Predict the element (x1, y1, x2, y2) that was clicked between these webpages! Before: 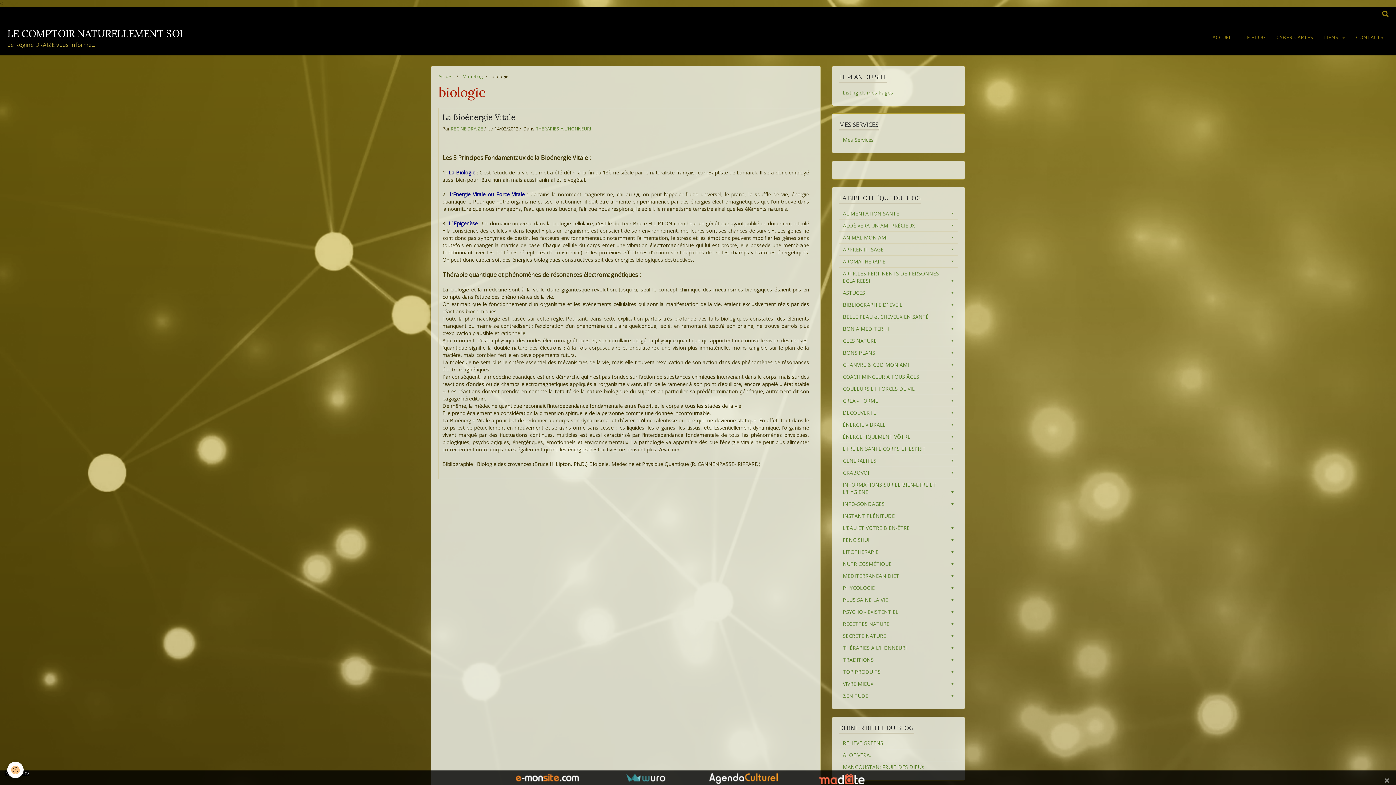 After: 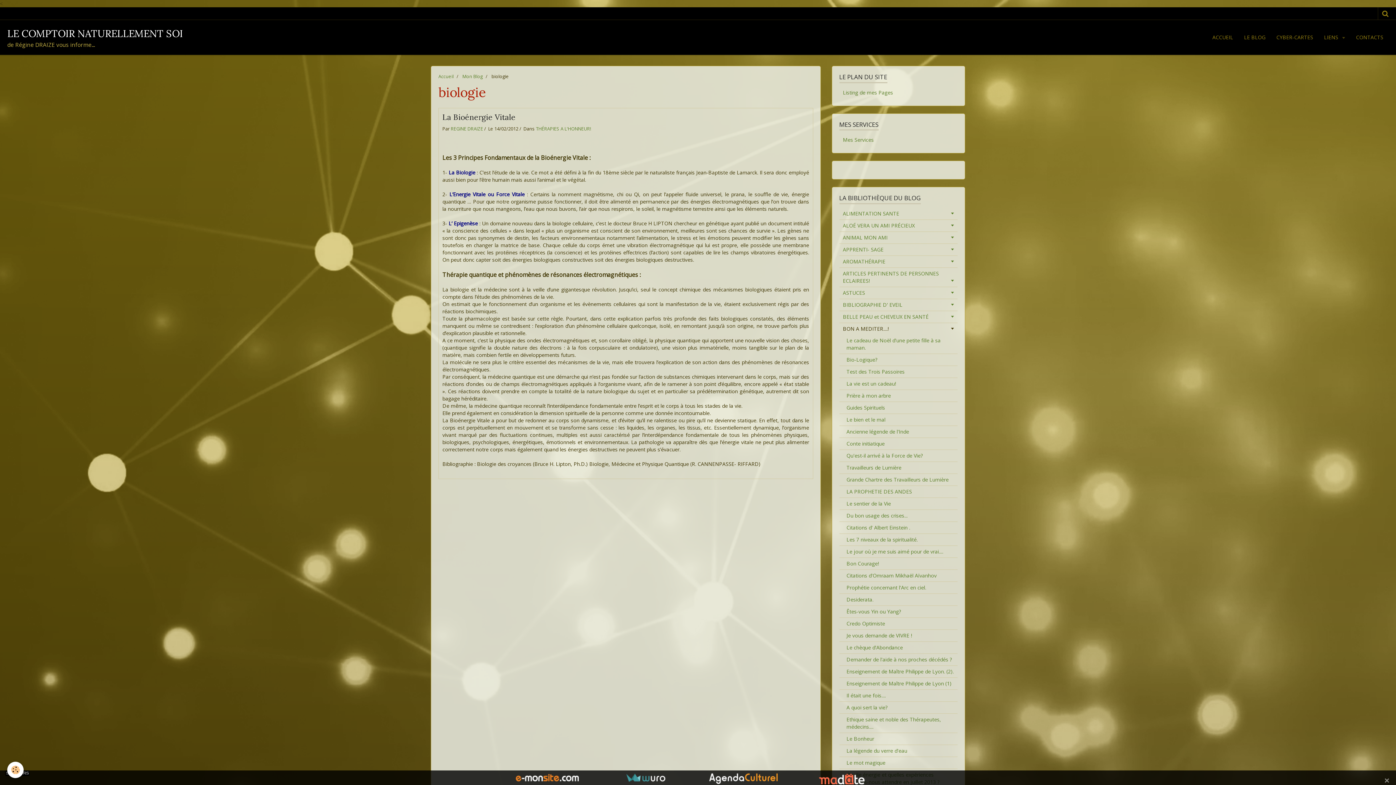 Action: bbox: (839, 323, 957, 334) label: BON A MEDITER....!